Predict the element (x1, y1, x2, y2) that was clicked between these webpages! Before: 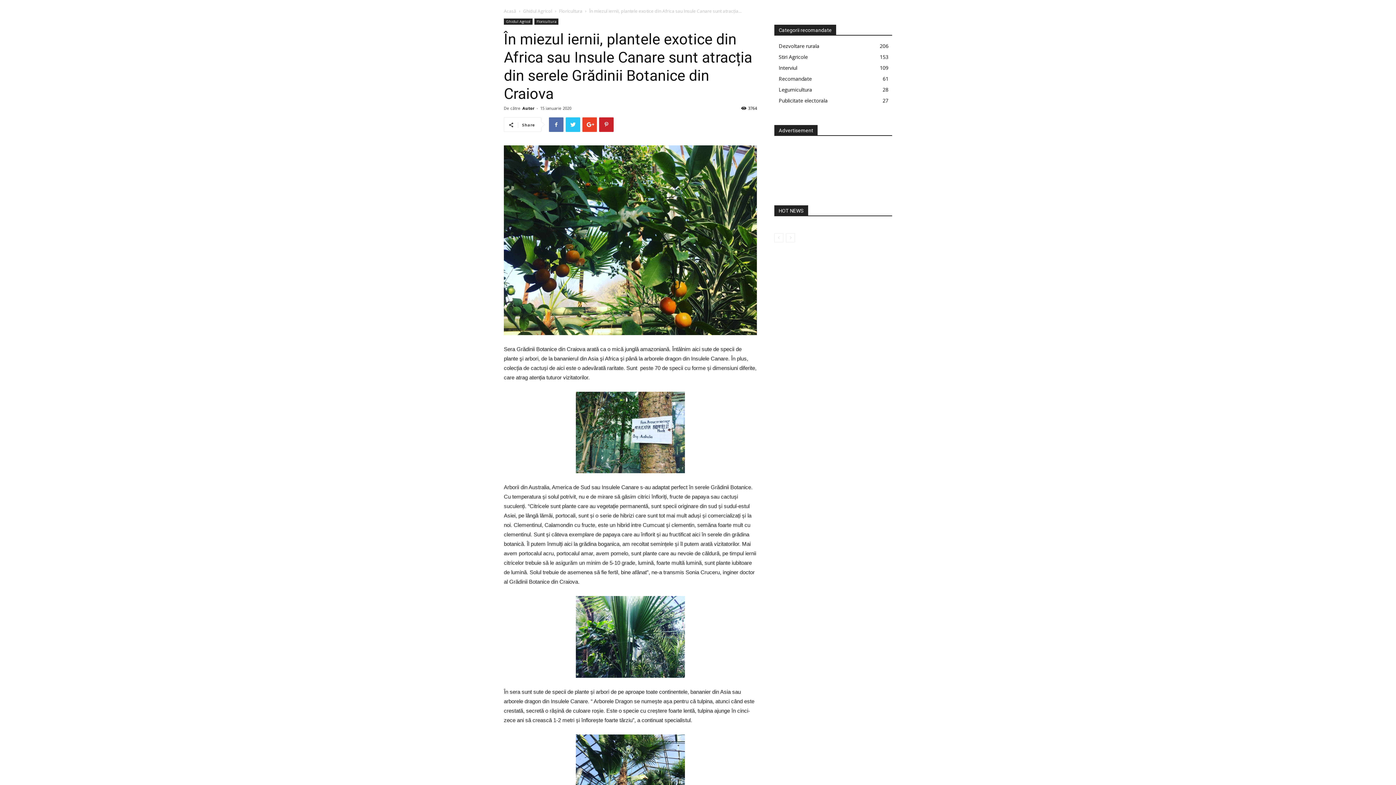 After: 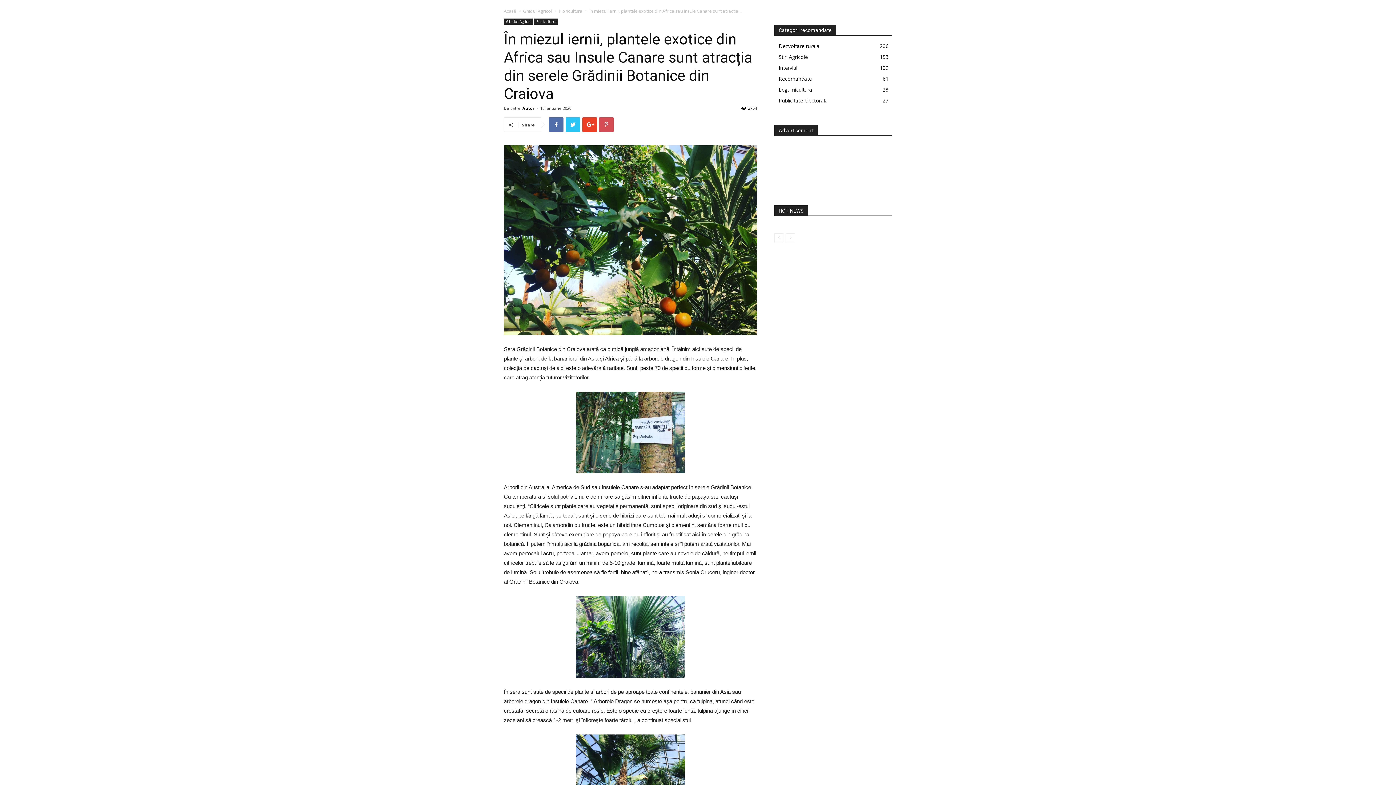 Action: bbox: (599, 117, 613, 132)